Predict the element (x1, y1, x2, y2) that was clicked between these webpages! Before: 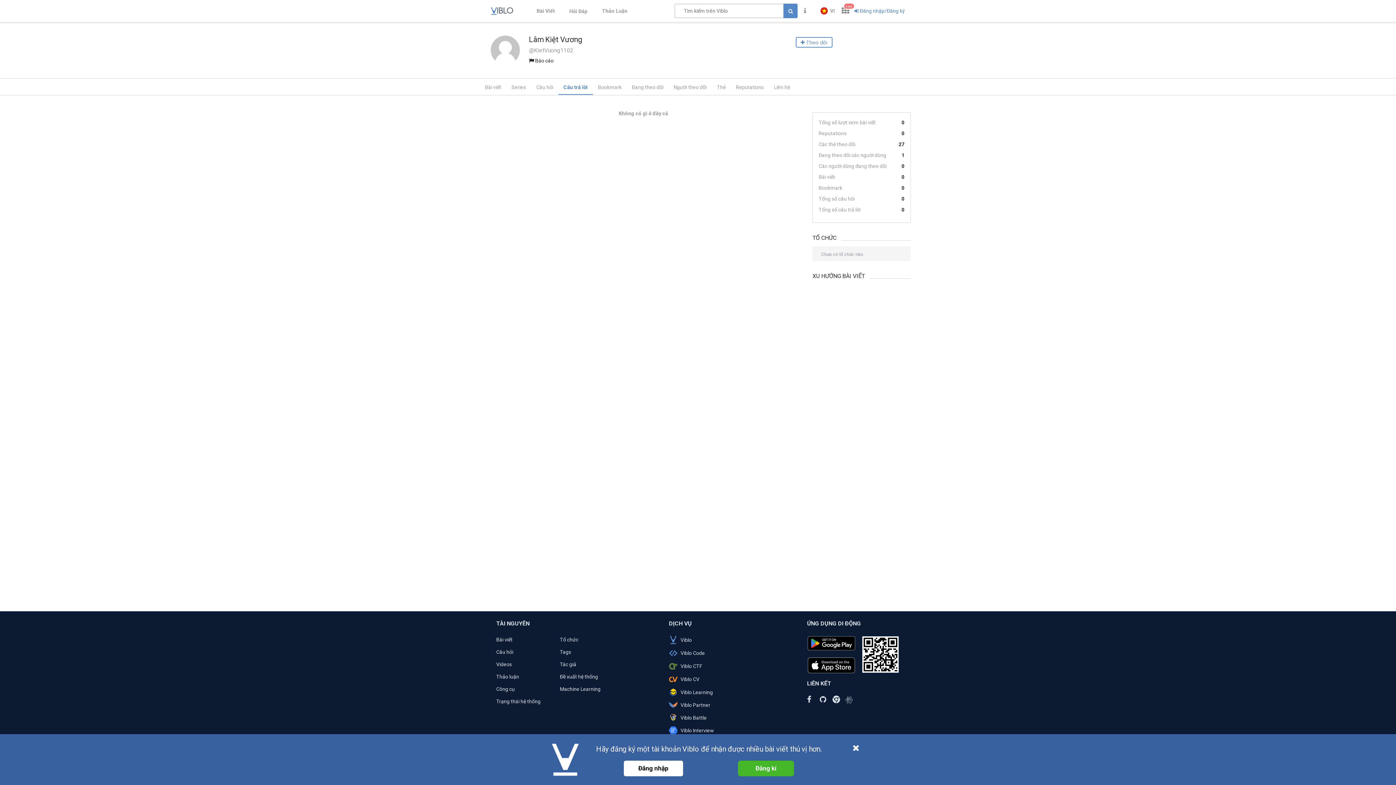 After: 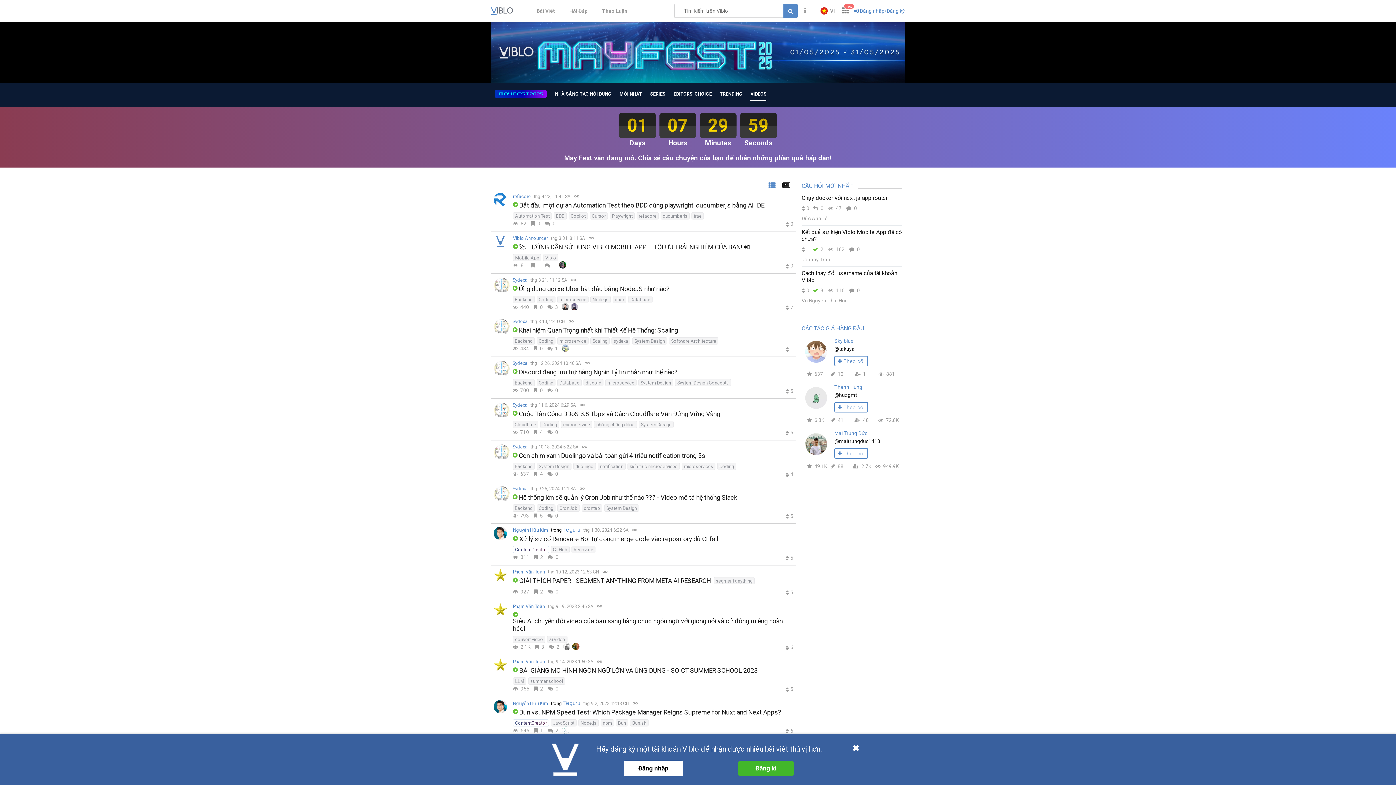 Action: label: Videos bbox: (496, 661, 512, 667)